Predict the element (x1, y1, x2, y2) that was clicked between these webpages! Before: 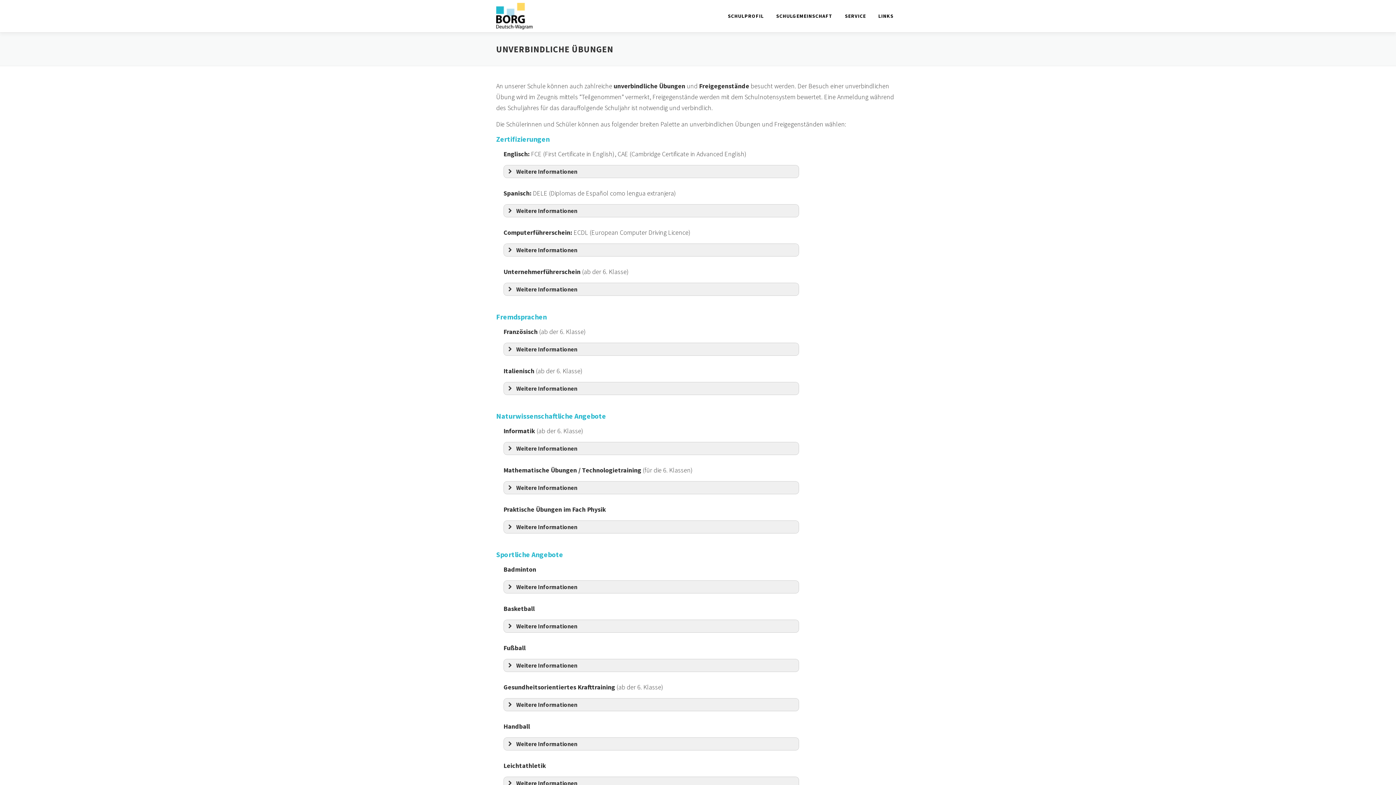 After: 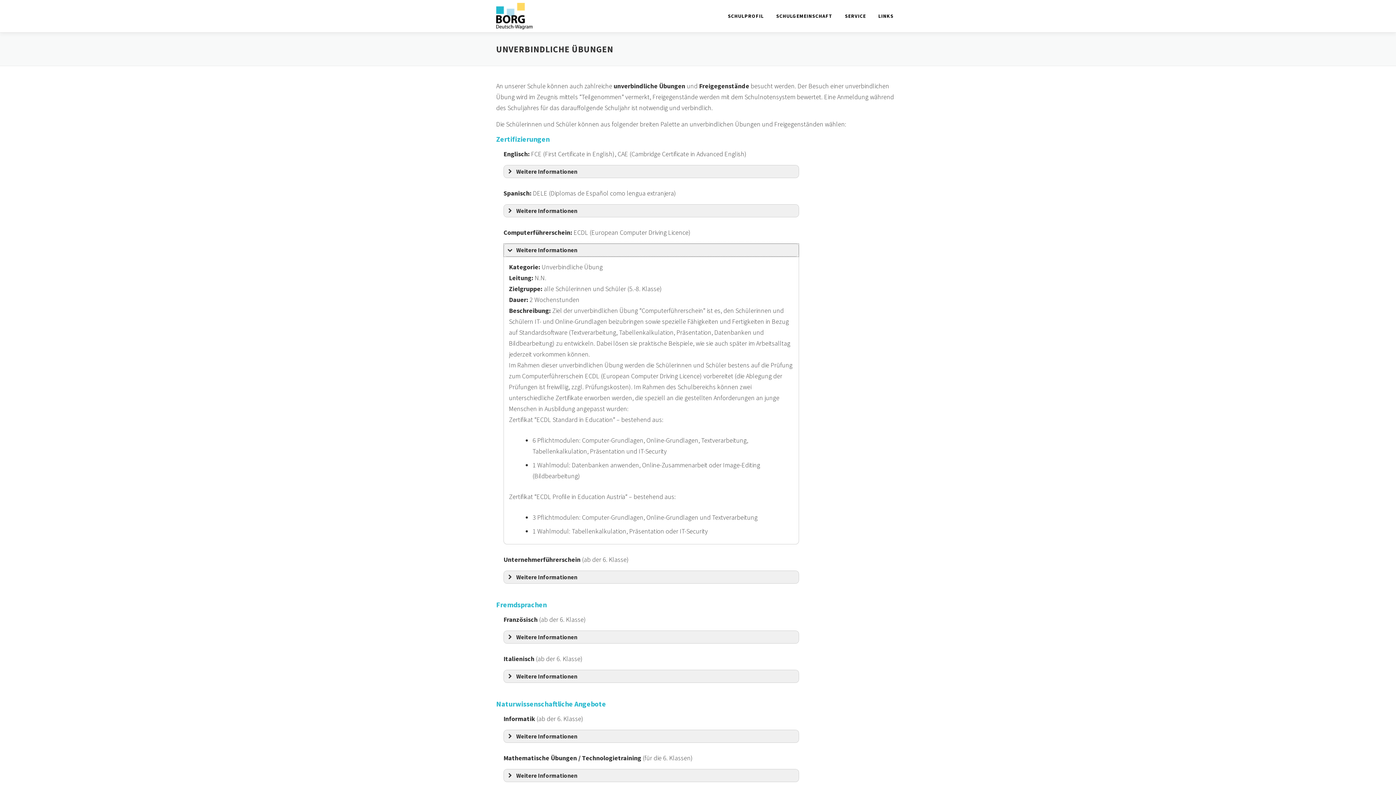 Action: bbox: (504, 244, 798, 256) label: Weitere Informationen